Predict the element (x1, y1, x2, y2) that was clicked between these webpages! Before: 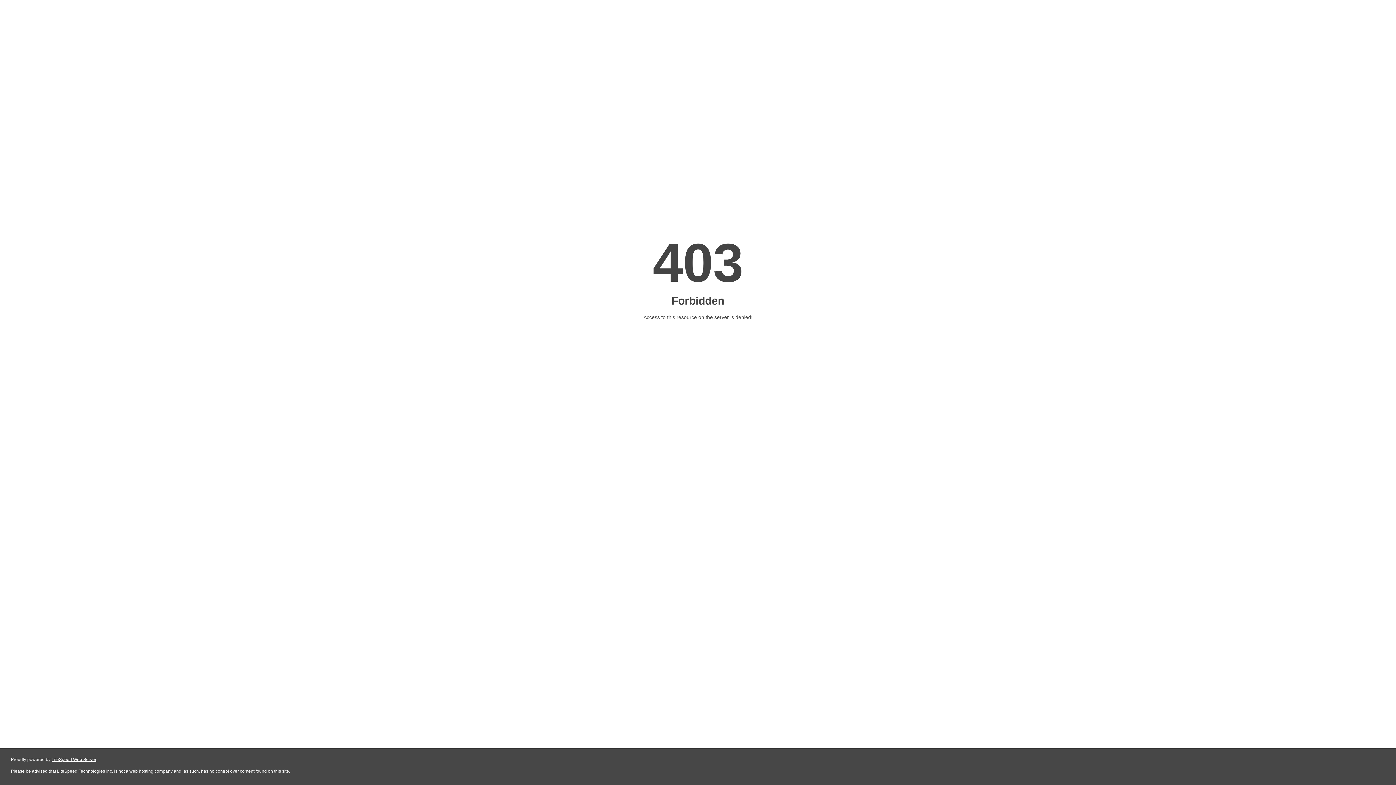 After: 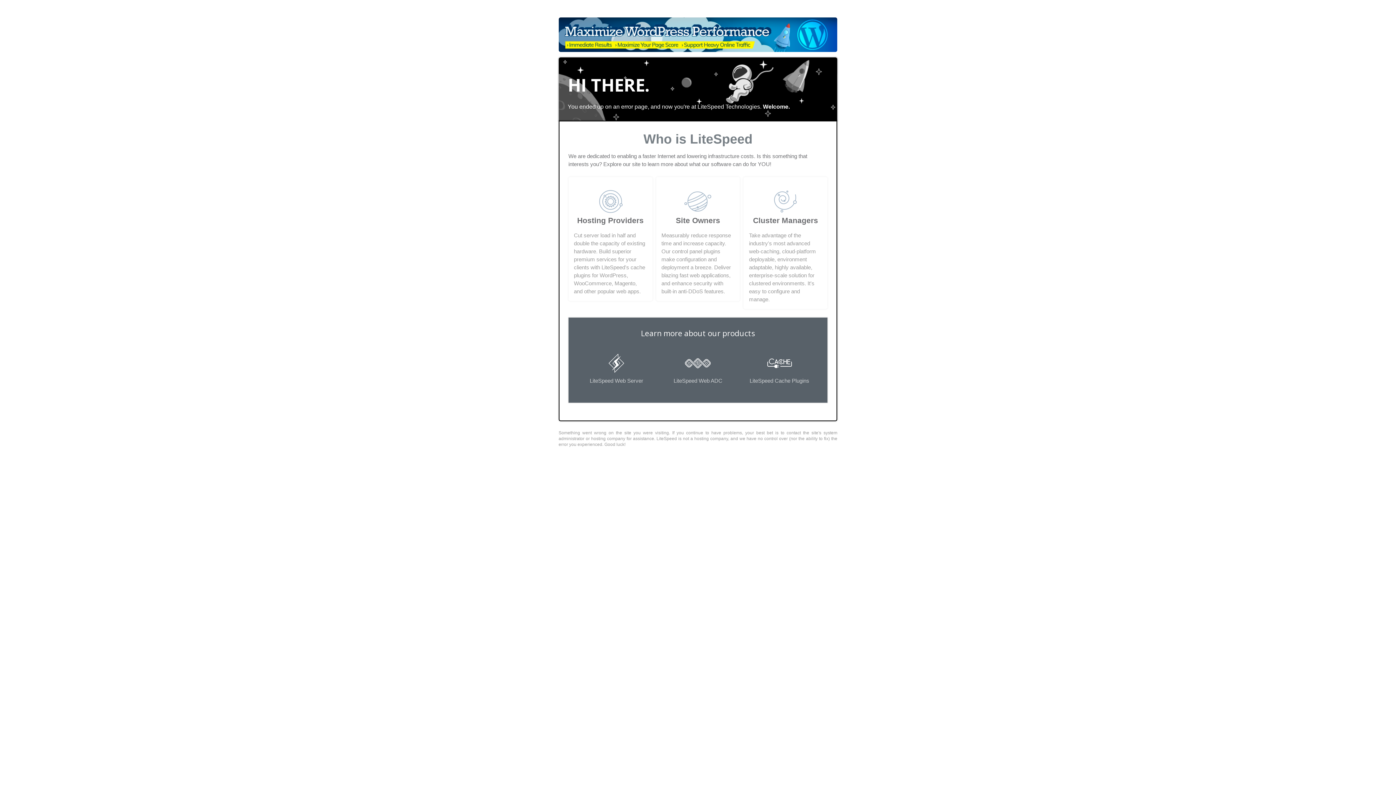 Action: bbox: (51, 757, 96, 762) label: LiteSpeed Web Server